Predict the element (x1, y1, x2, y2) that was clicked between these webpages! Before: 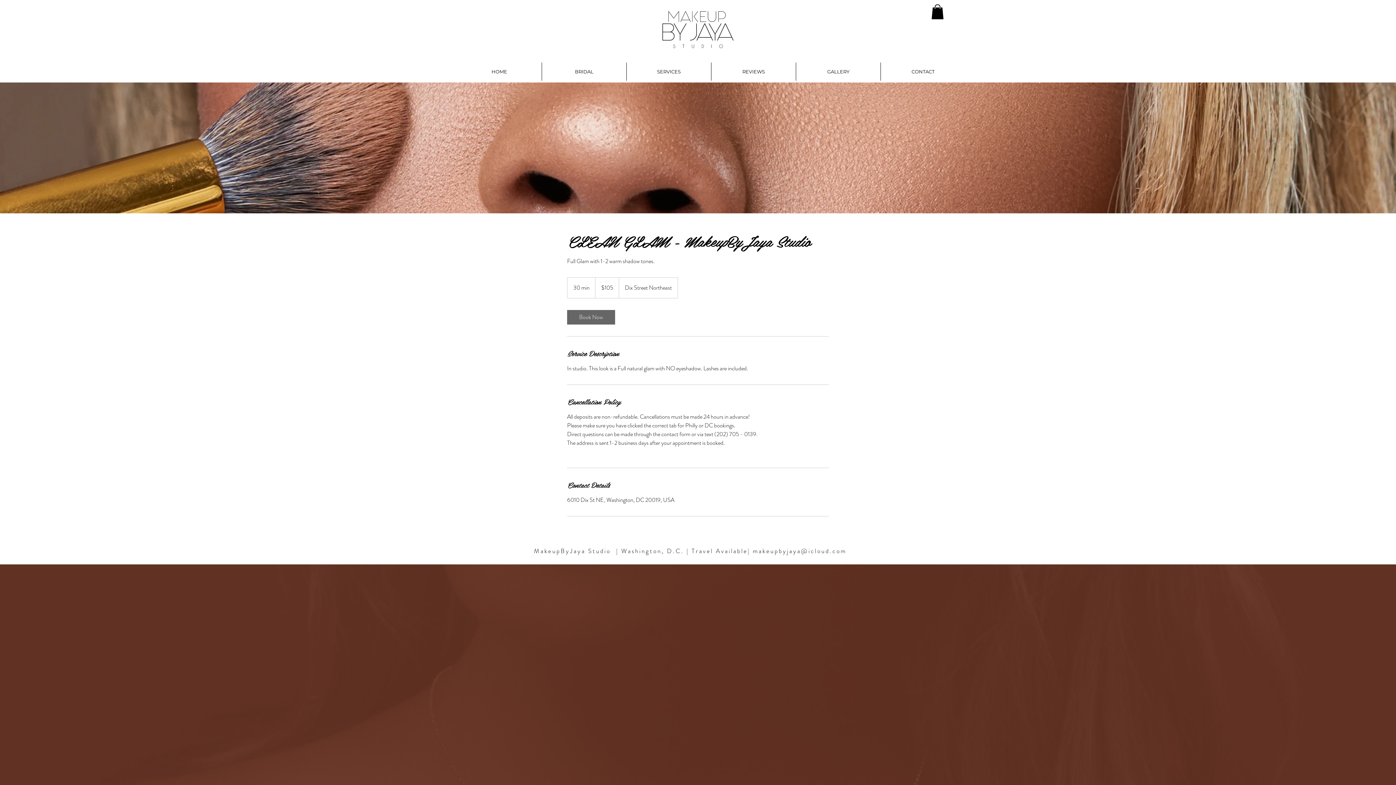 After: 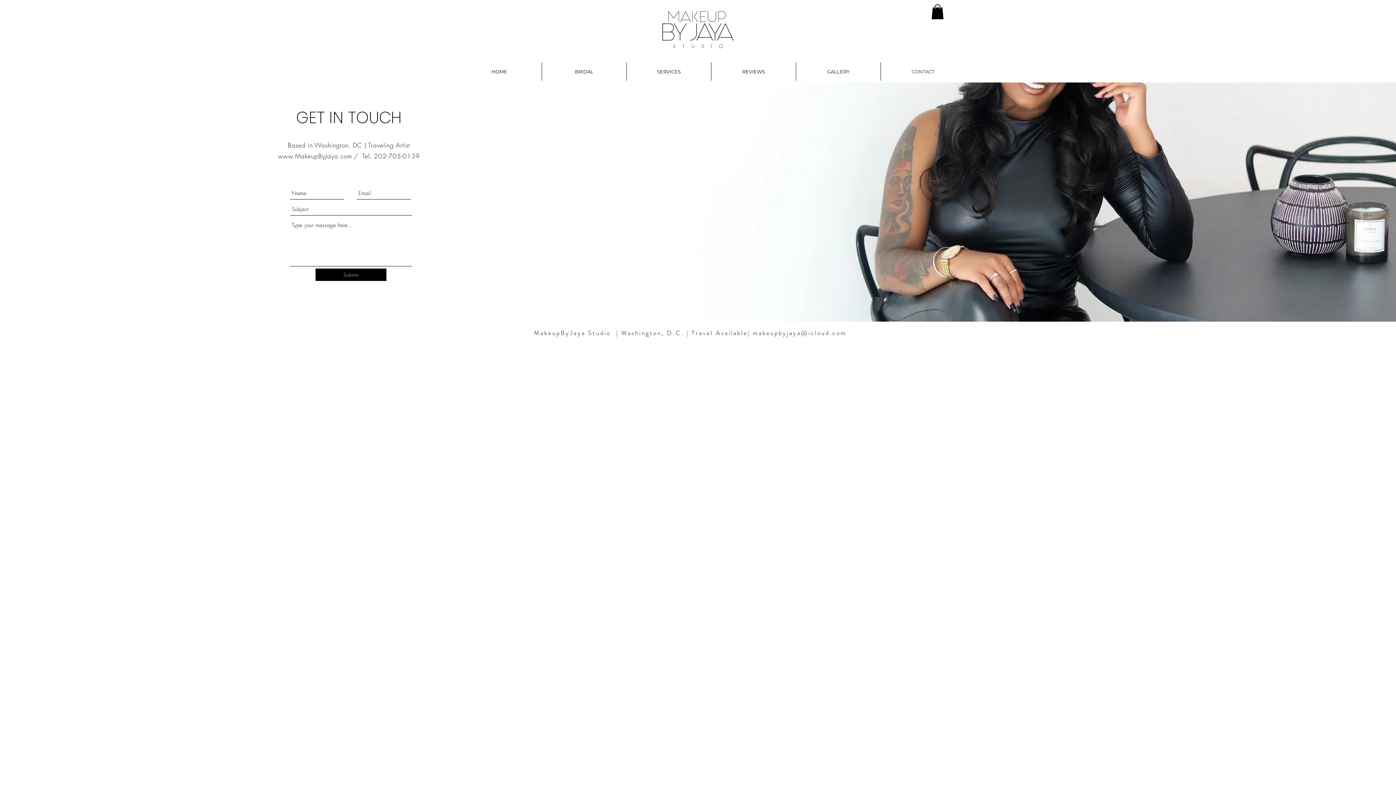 Action: label: CONTACT bbox: (881, 62, 965, 80)